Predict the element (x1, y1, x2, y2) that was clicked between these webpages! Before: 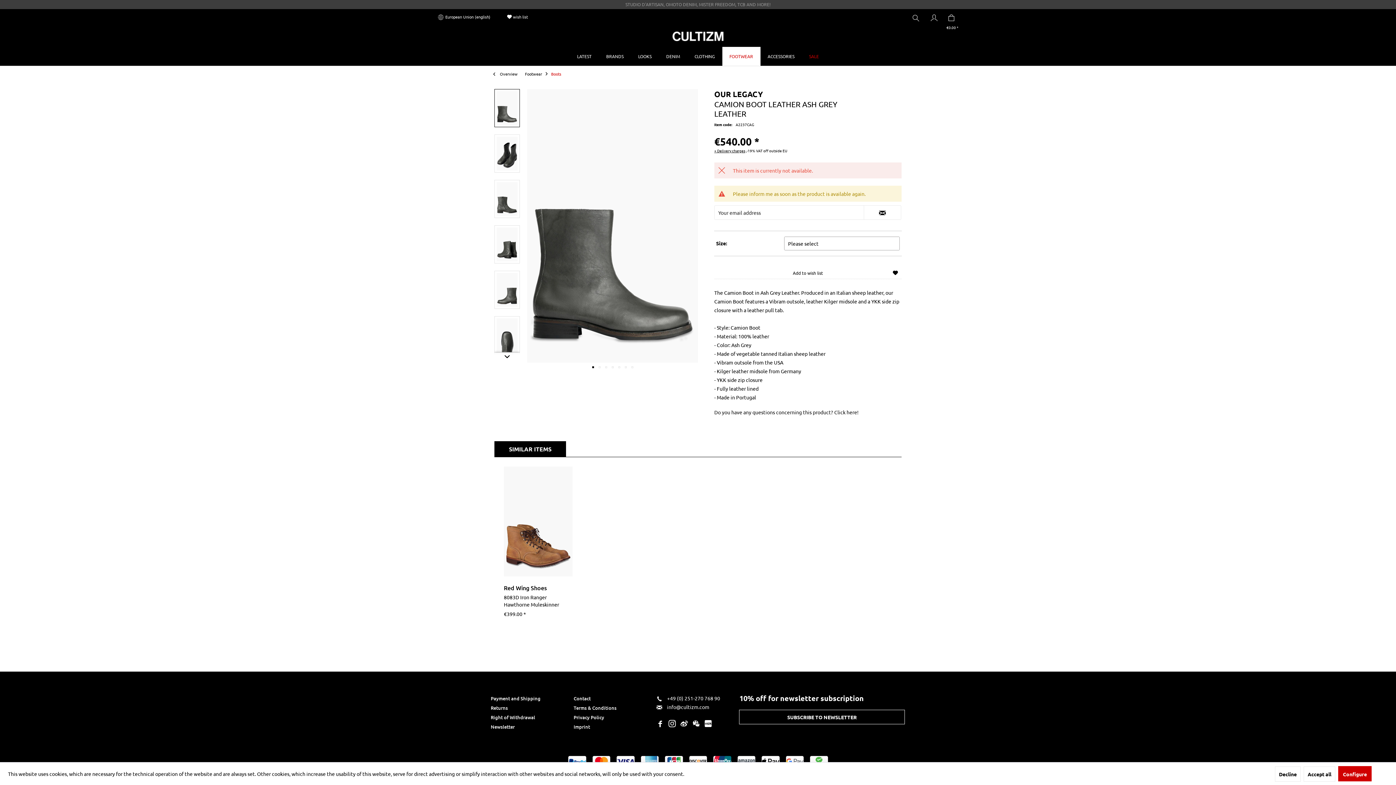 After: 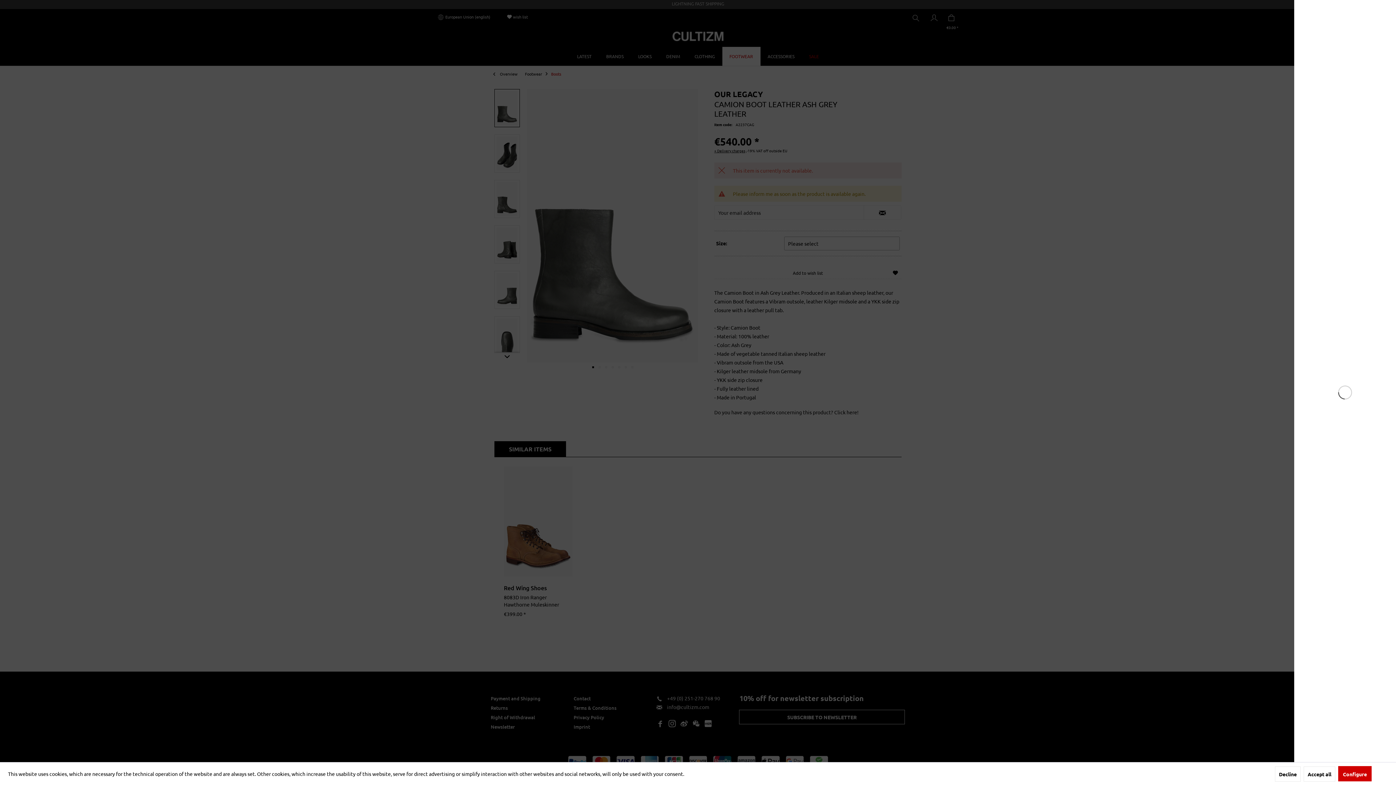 Action: label: €0.00 * bbox: (945, 12, 961, 22)